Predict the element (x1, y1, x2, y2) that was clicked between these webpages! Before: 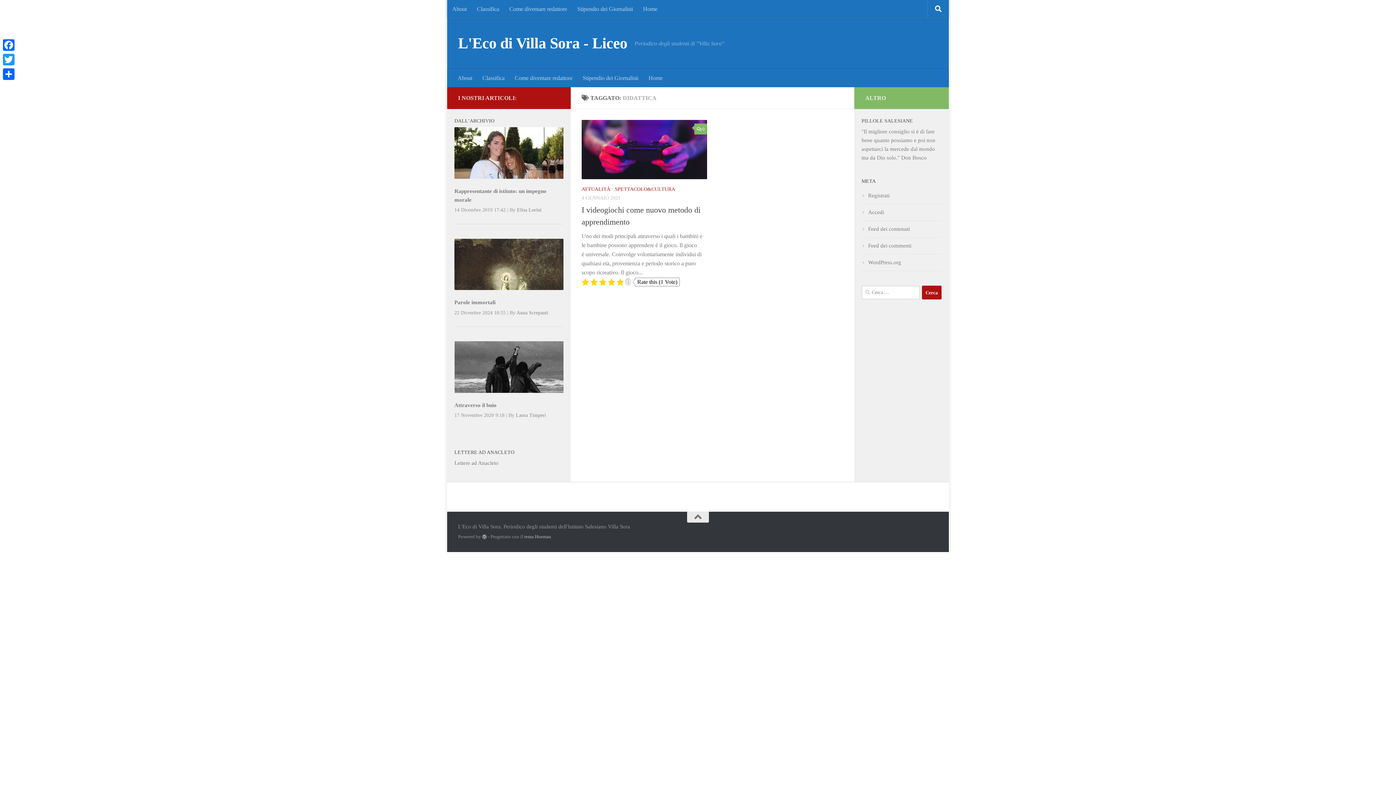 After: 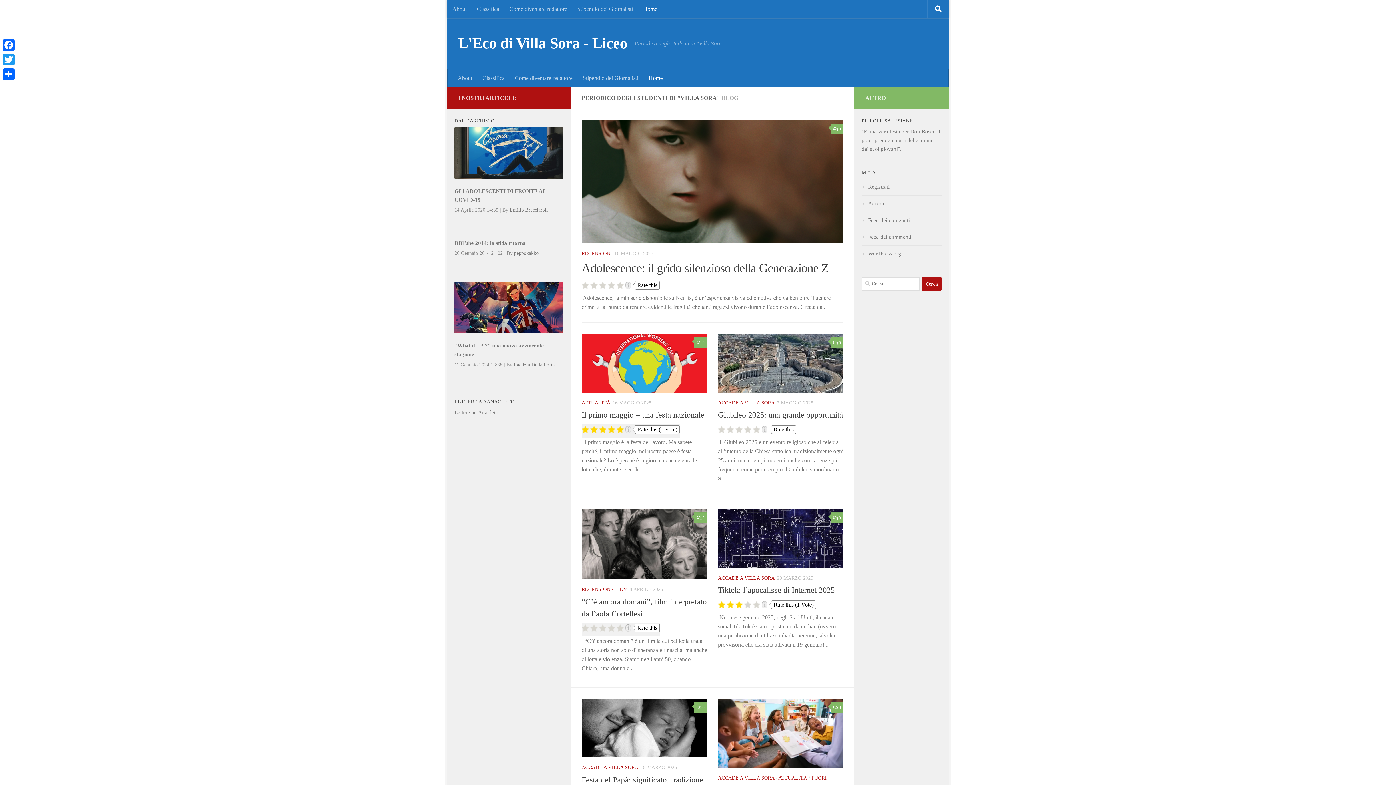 Action: bbox: (638, 0, 662, 18) label: Home